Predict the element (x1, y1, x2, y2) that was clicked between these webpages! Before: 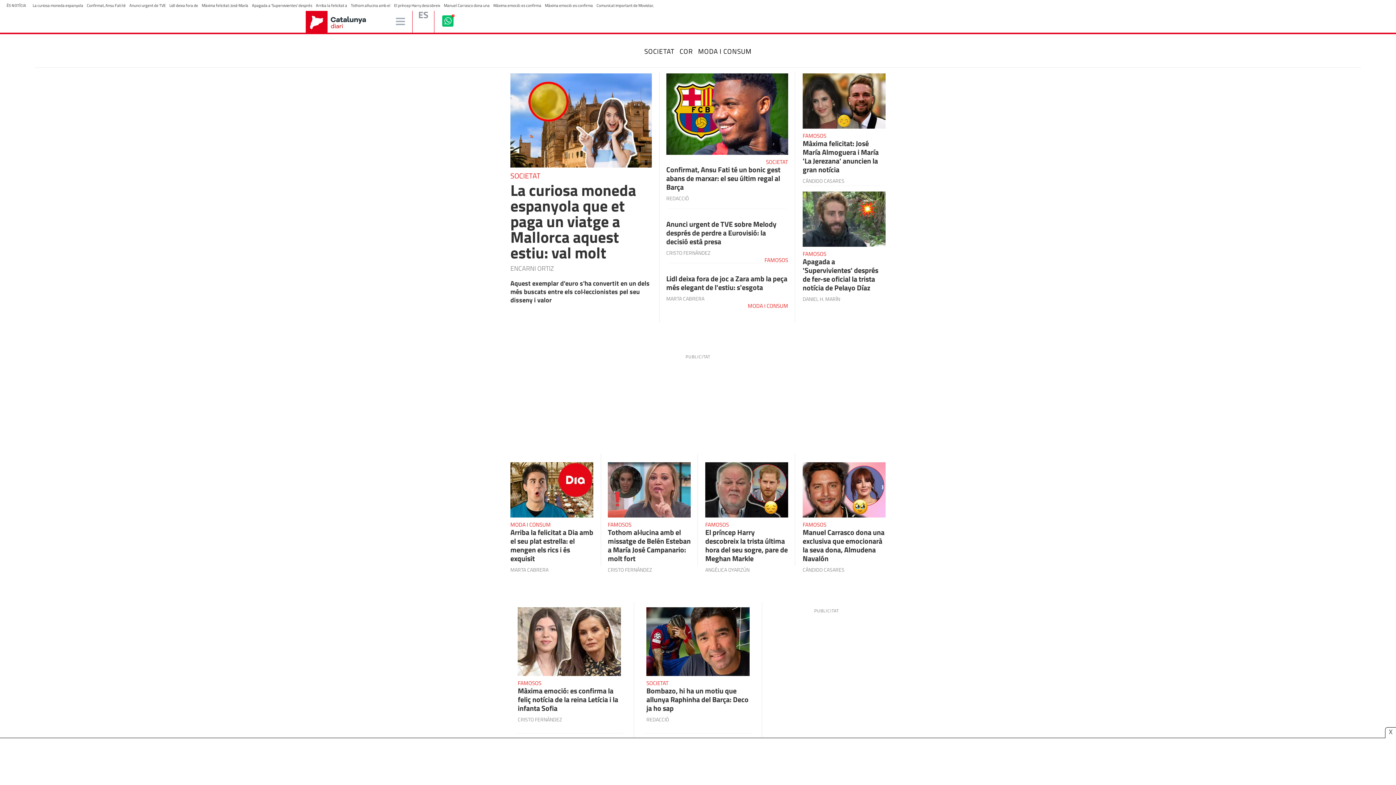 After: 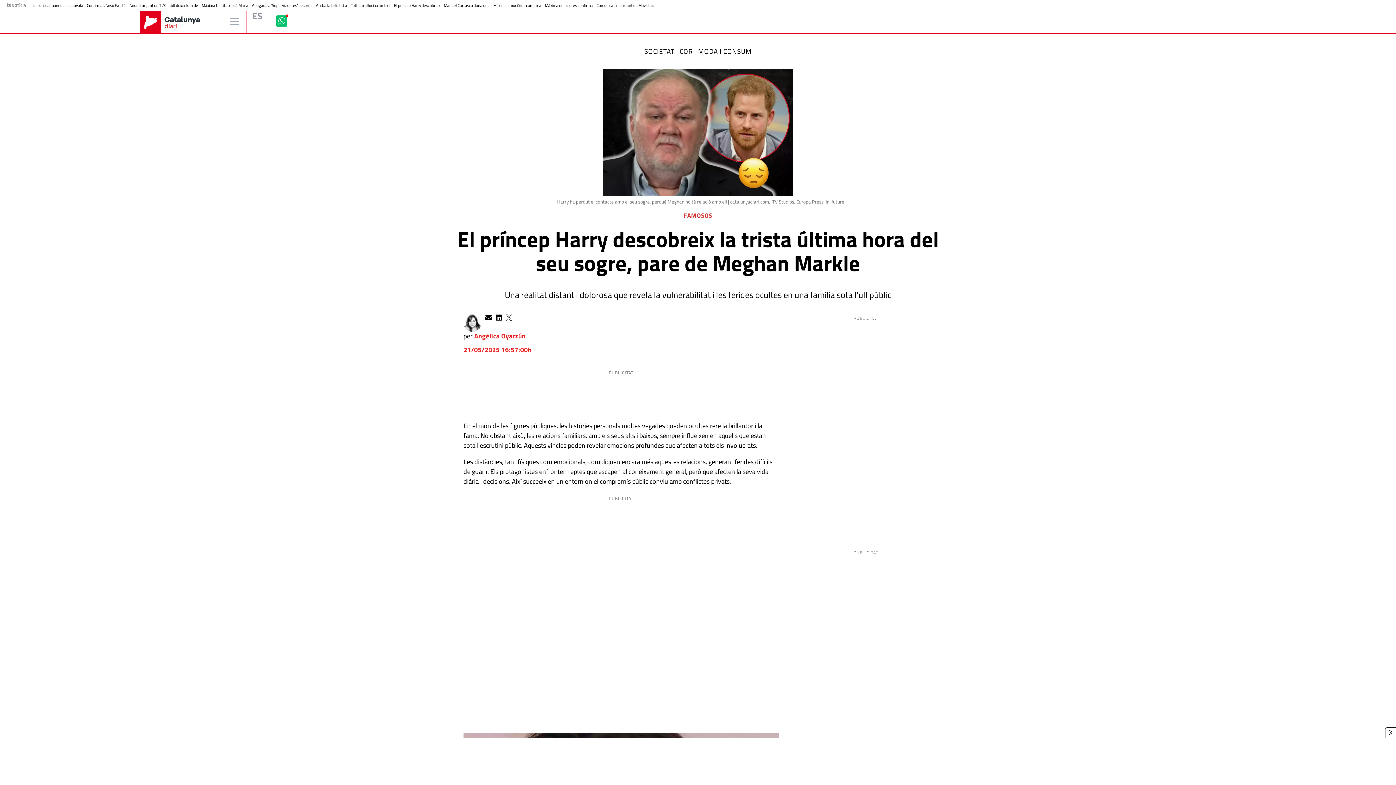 Action: label: El príncep Harry descobreix bbox: (394, 2, 440, 8)